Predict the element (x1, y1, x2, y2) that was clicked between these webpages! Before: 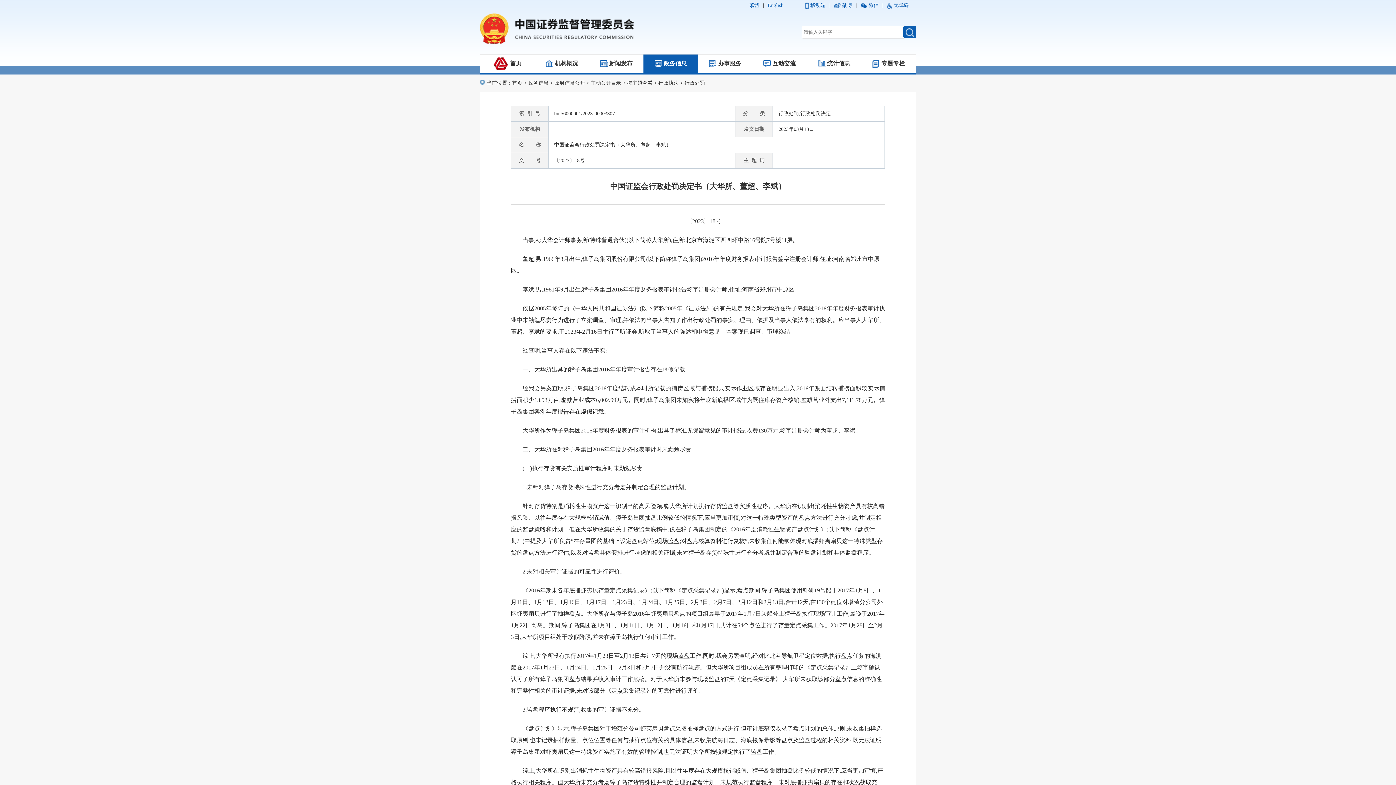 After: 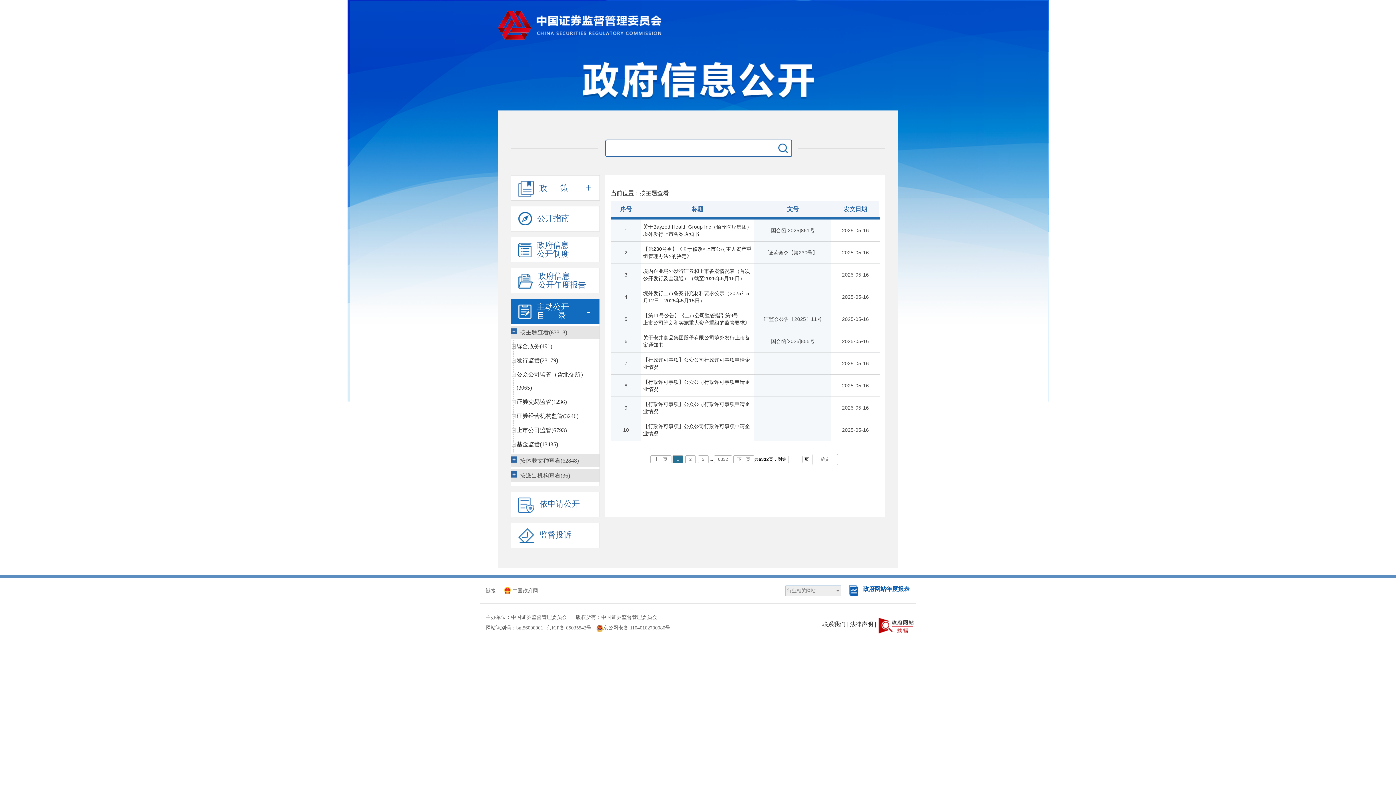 Action: label: 行政执法 bbox: (658, 80, 678, 85)